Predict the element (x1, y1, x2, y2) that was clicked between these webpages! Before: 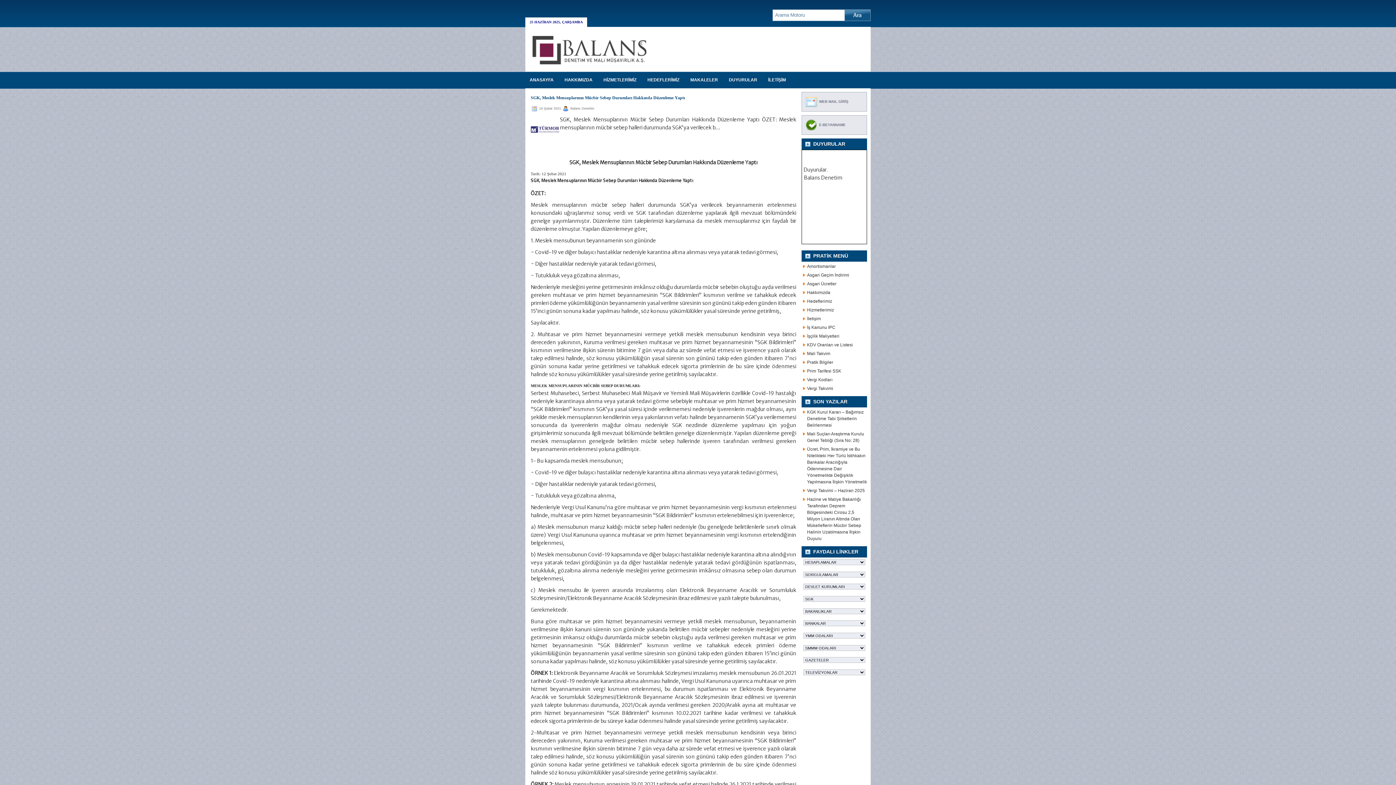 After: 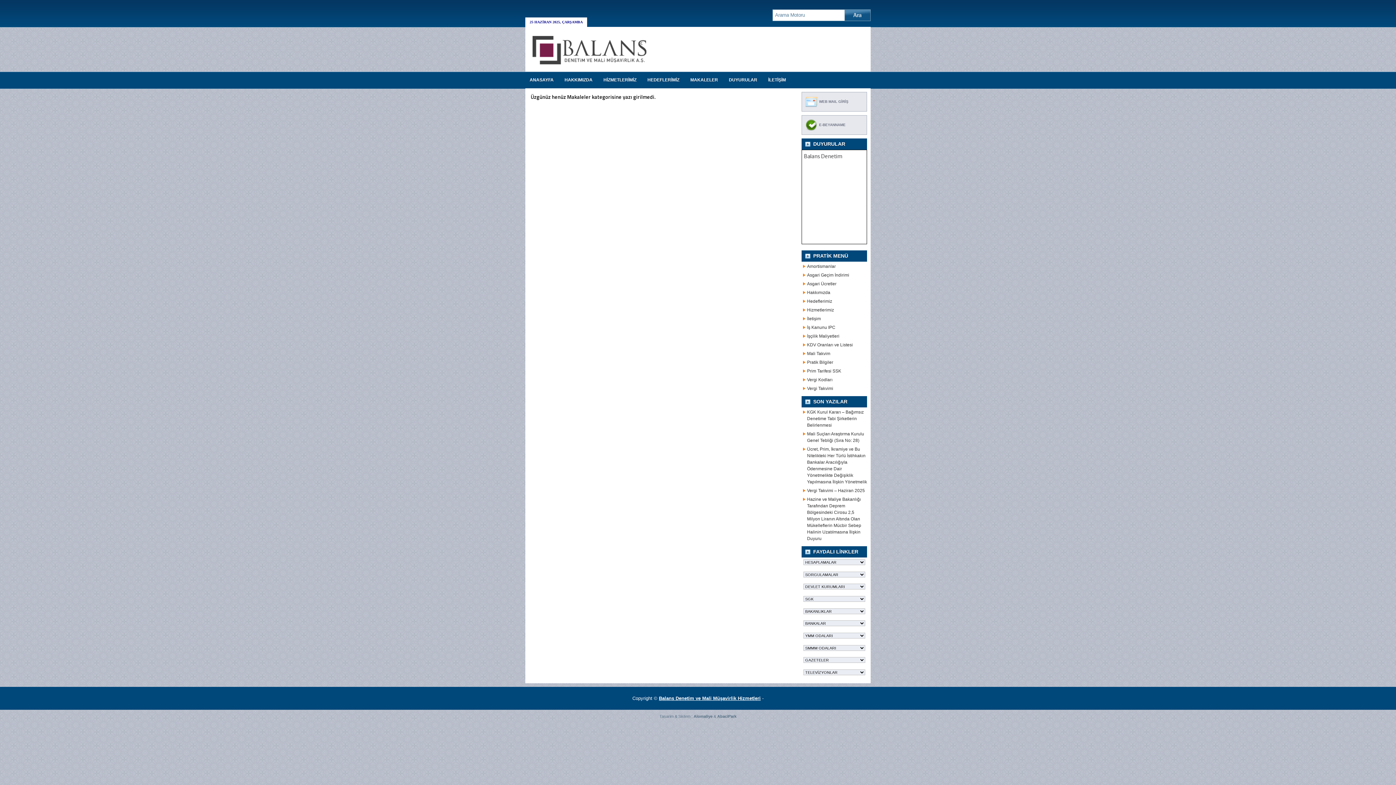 Action: bbox: (686, 74, 722, 85) label: MAKALELER